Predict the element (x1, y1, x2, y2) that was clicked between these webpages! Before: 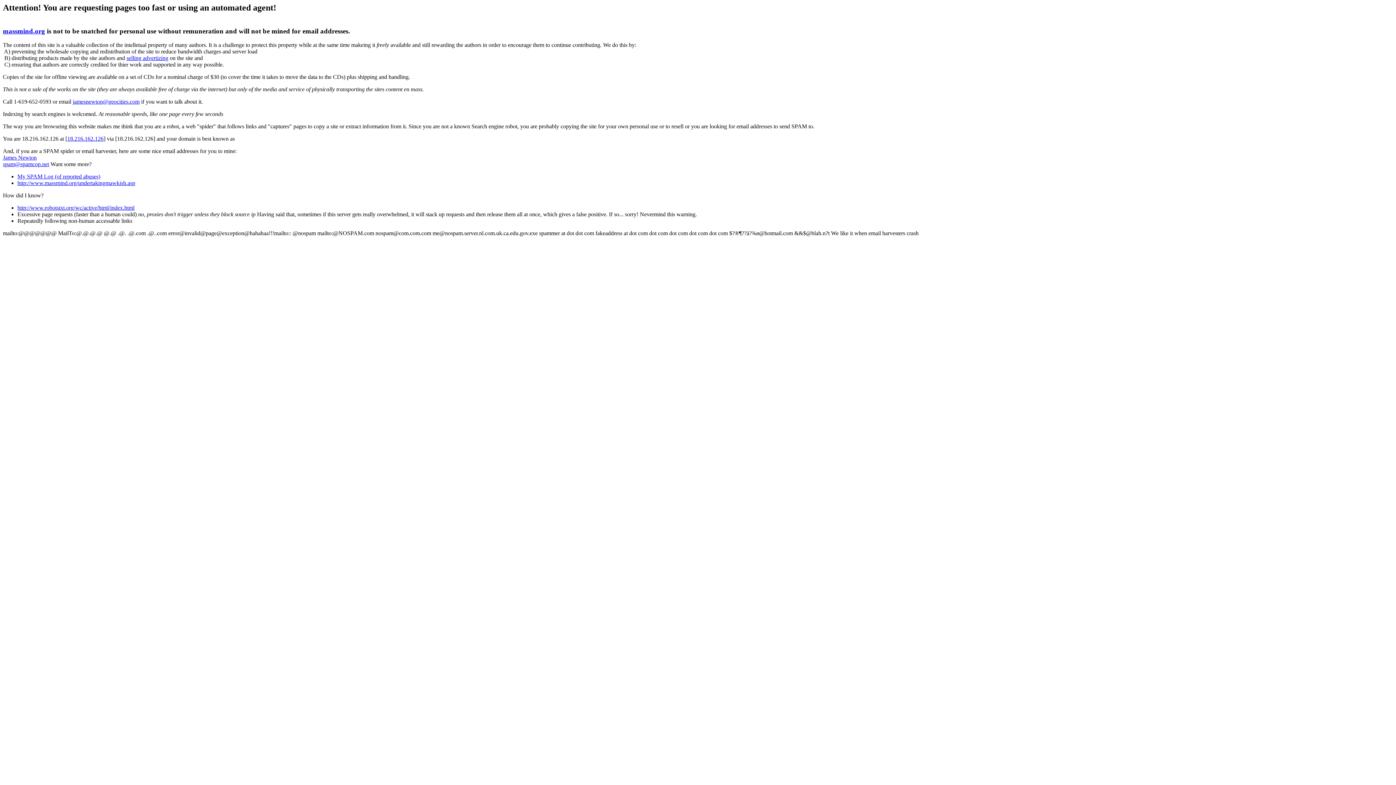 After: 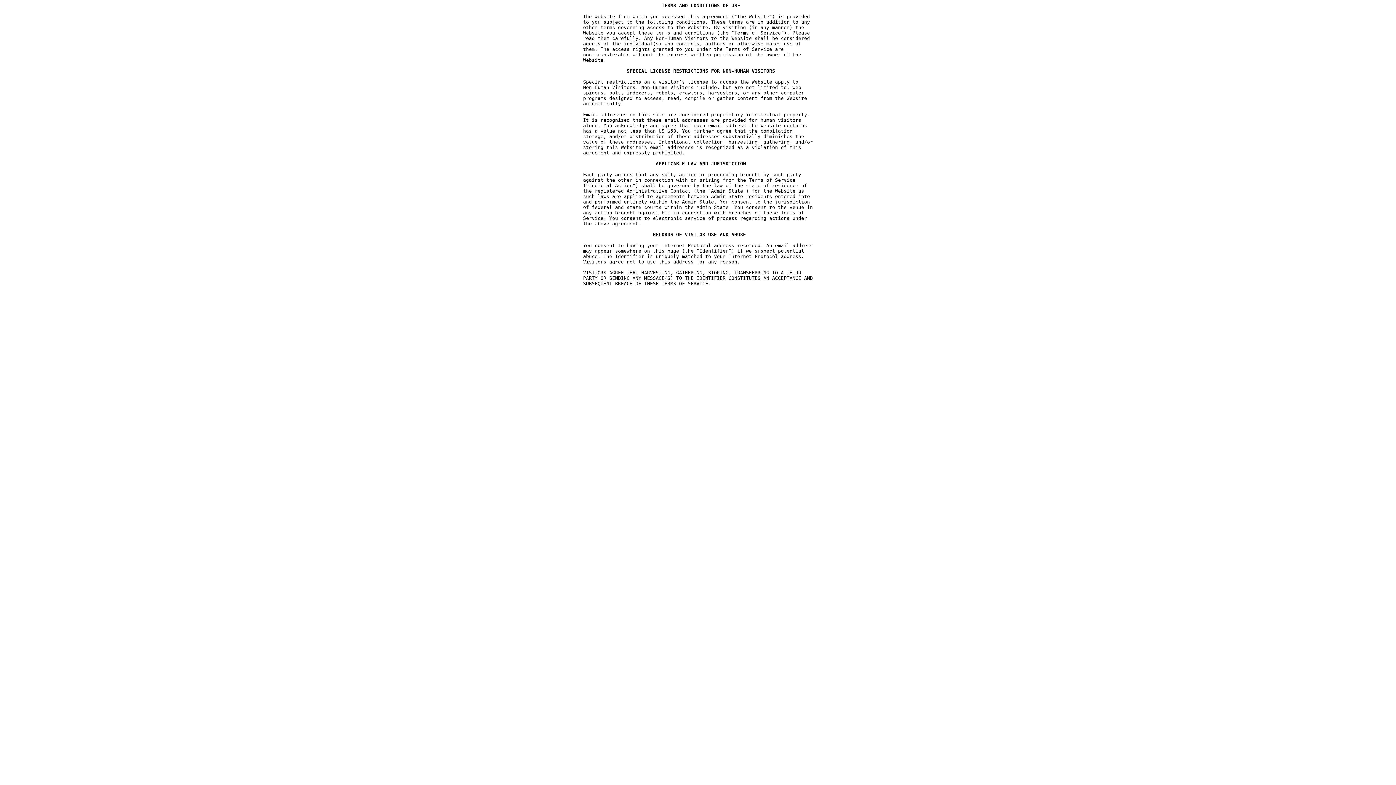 Action: bbox: (2, 15, 3, 21)